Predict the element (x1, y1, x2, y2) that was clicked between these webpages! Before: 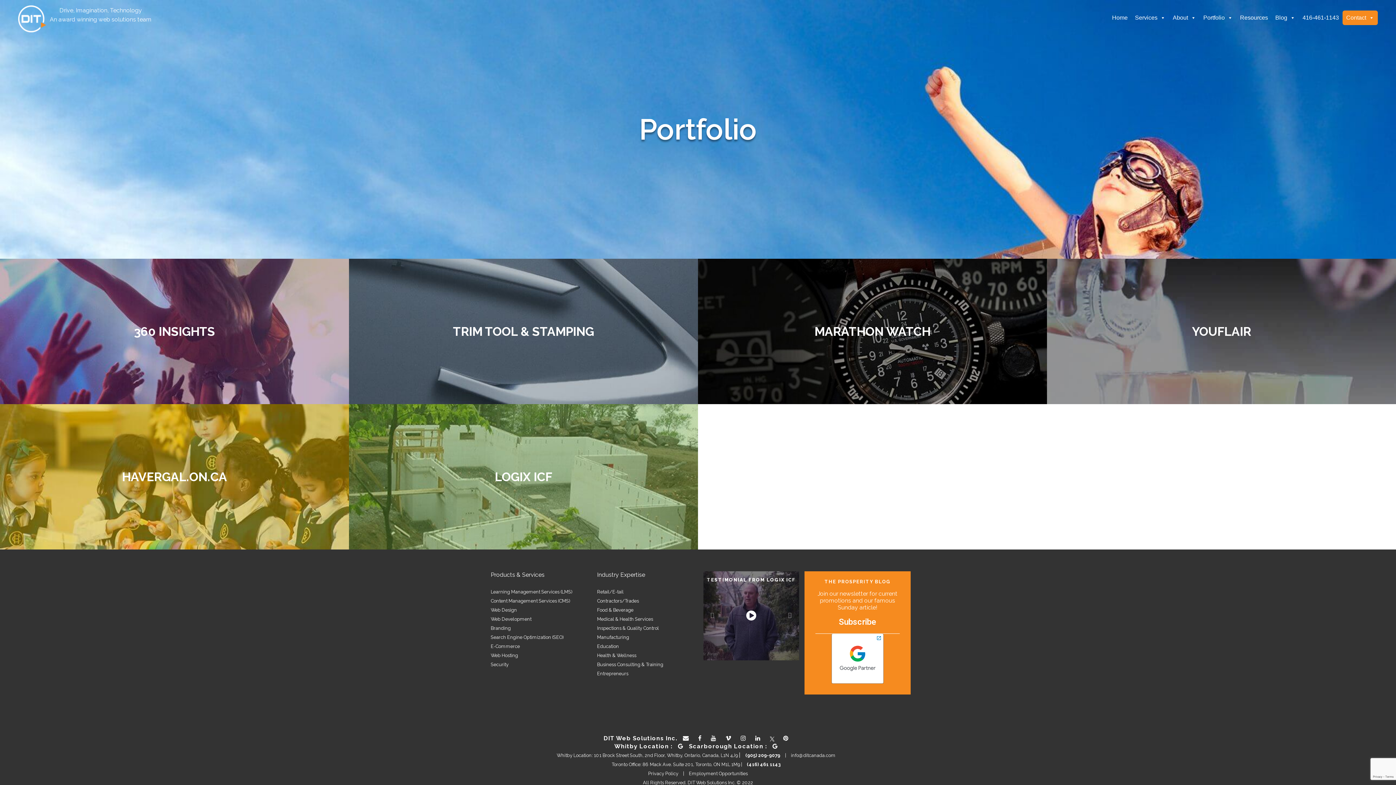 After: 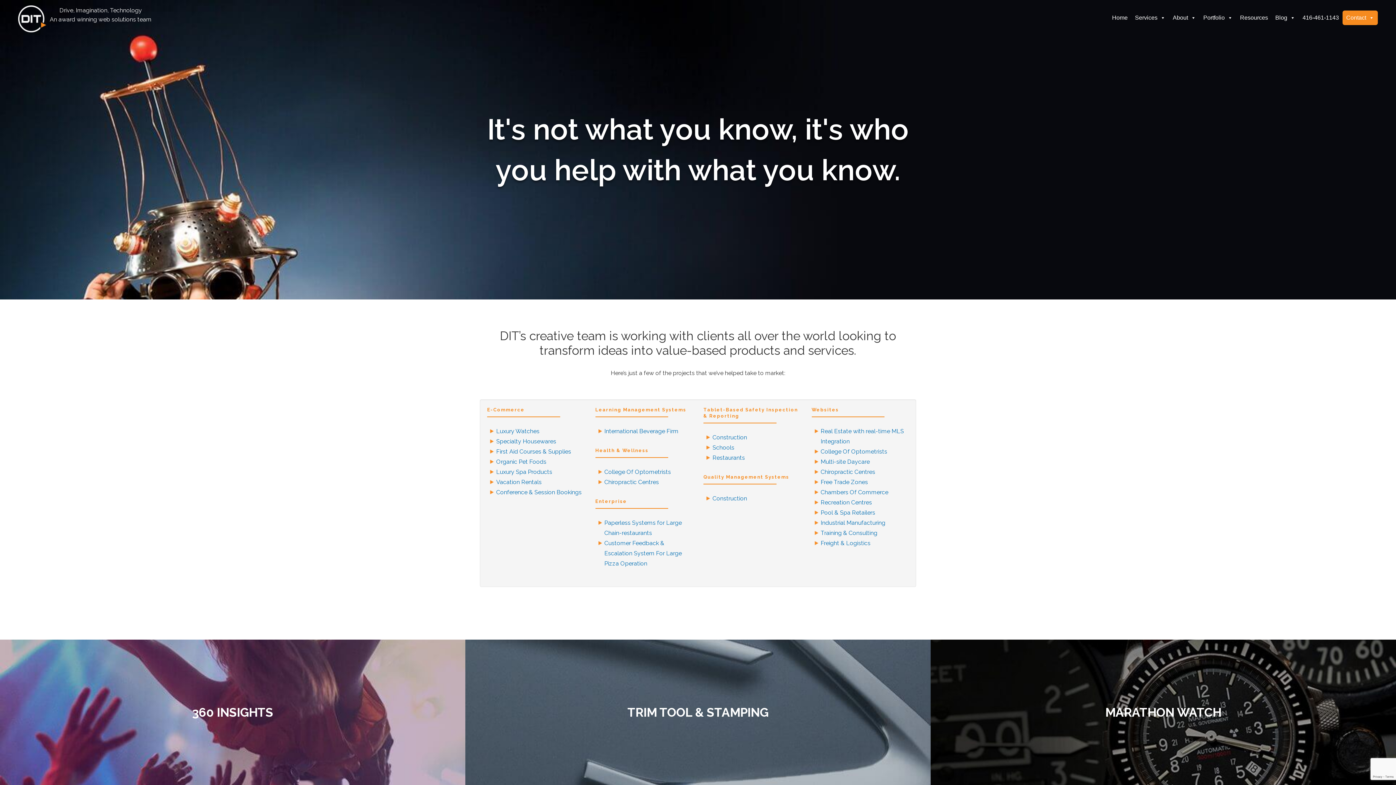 Action: bbox: (597, 616, 653, 622) label: Medical & Health Services